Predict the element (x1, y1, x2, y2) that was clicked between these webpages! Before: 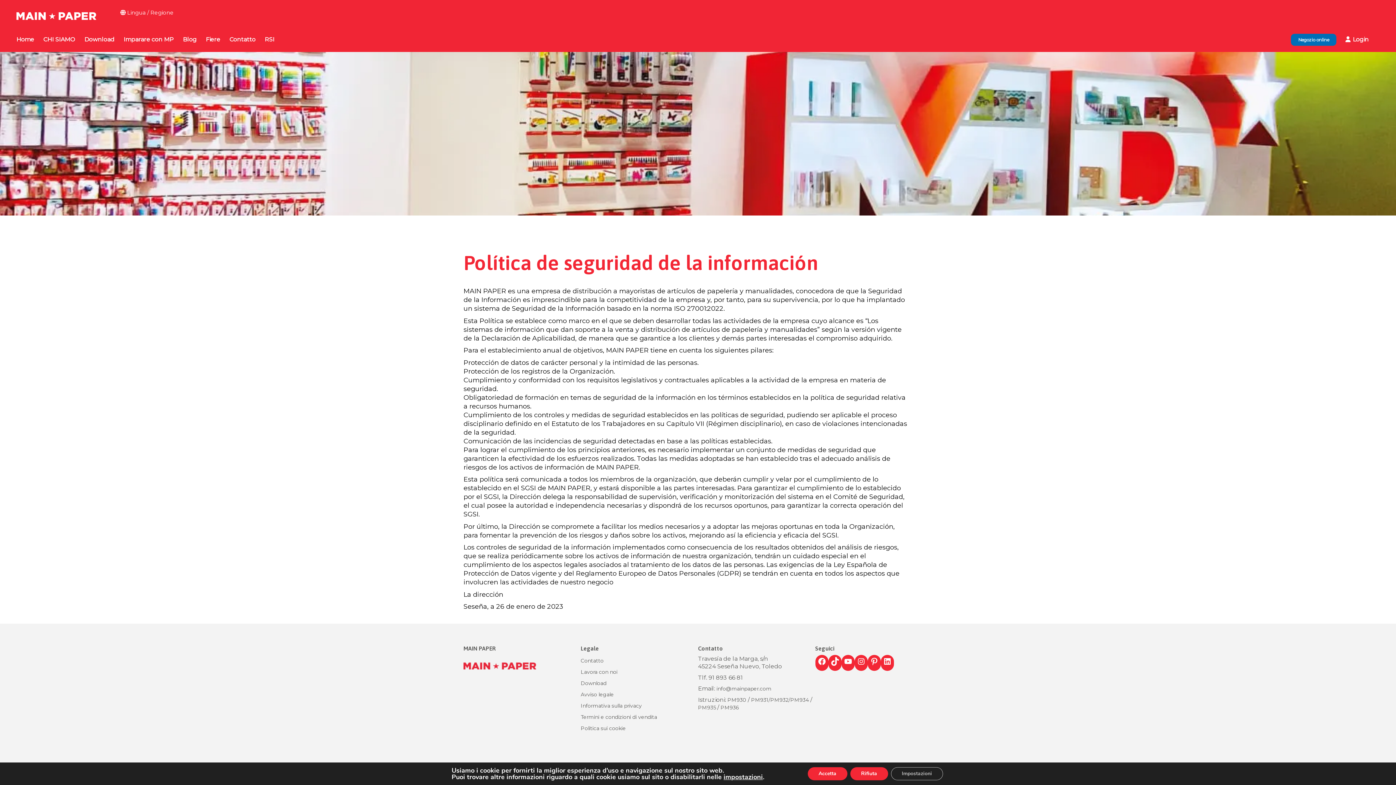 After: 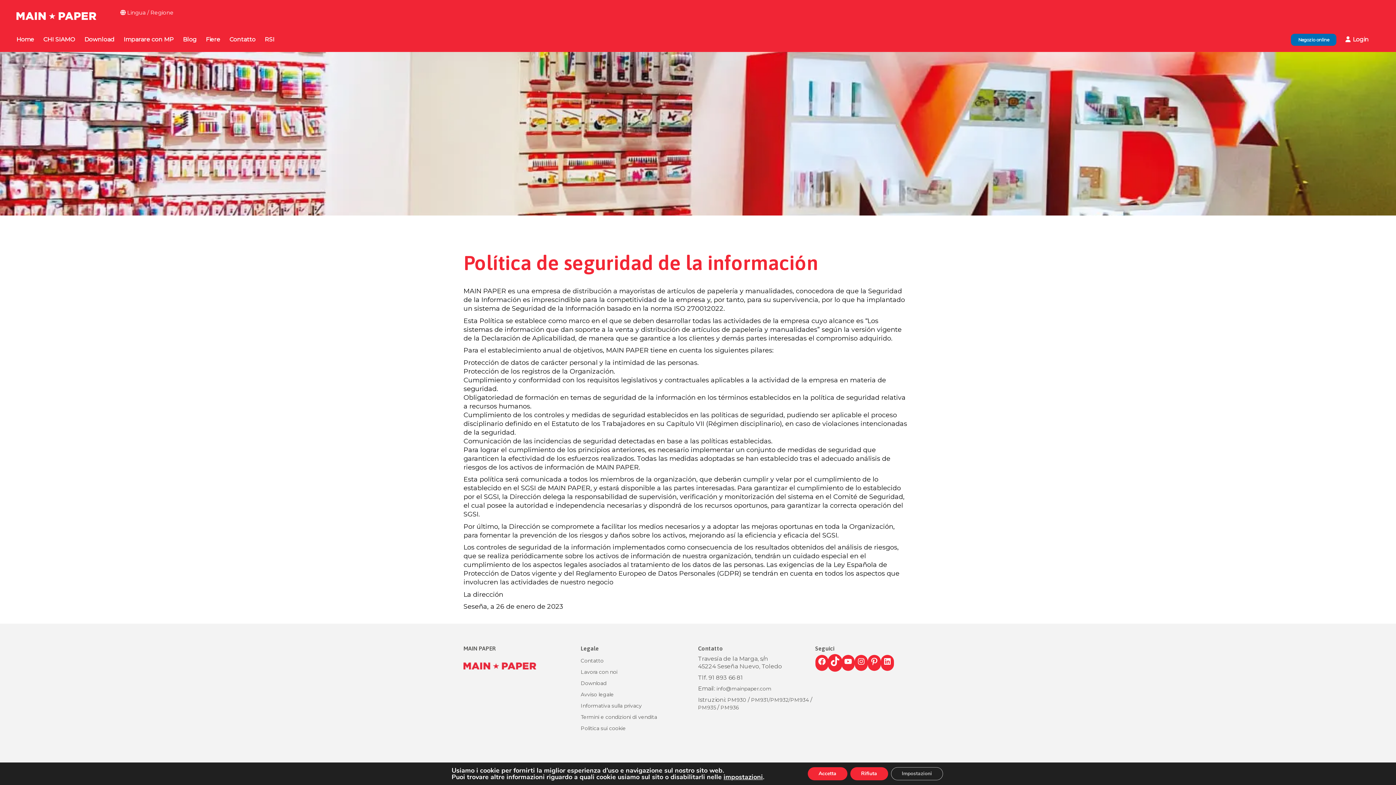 Action: label: TikTok bbox: (830, 657, 839, 666)